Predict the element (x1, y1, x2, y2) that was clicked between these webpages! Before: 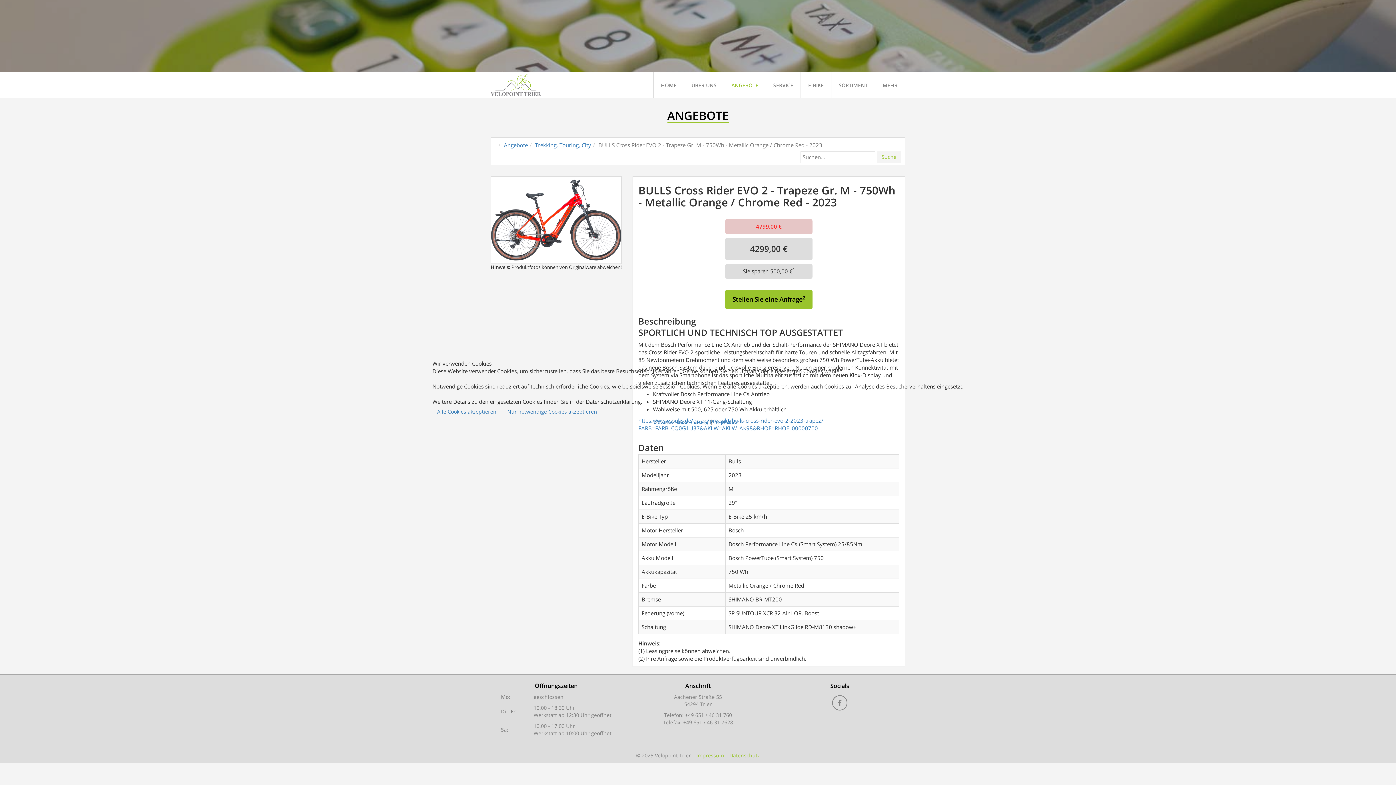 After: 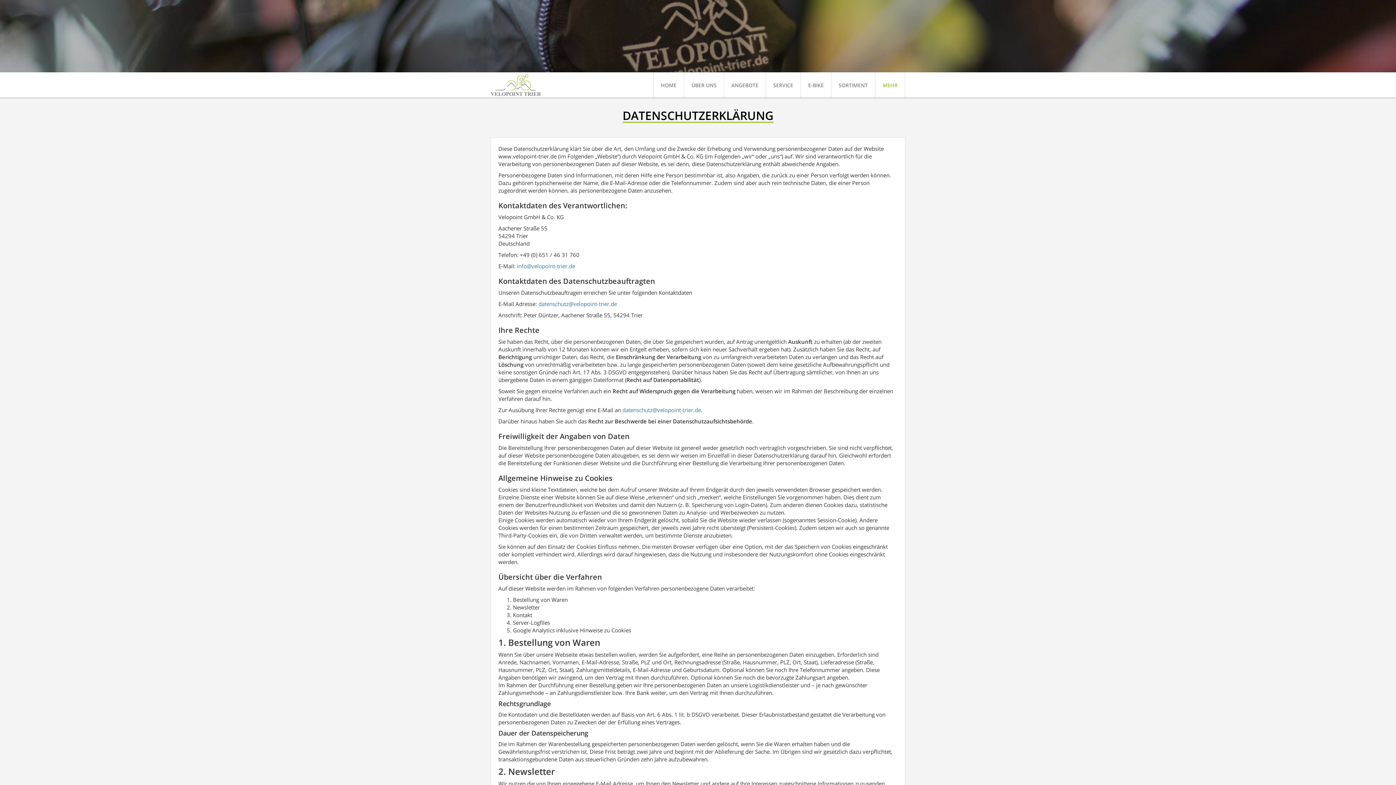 Action: bbox: (653, 418, 708, 425) label: Datenschutzerklärung